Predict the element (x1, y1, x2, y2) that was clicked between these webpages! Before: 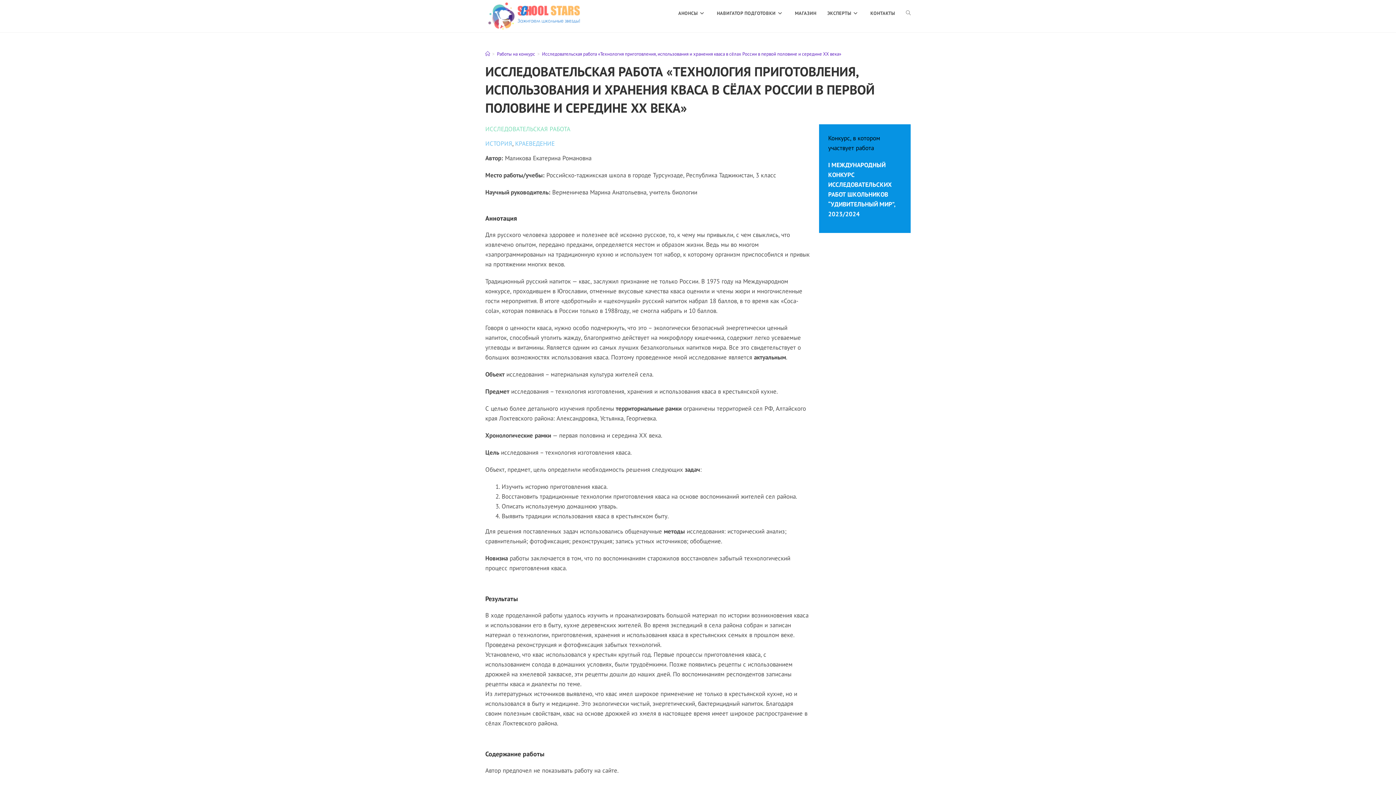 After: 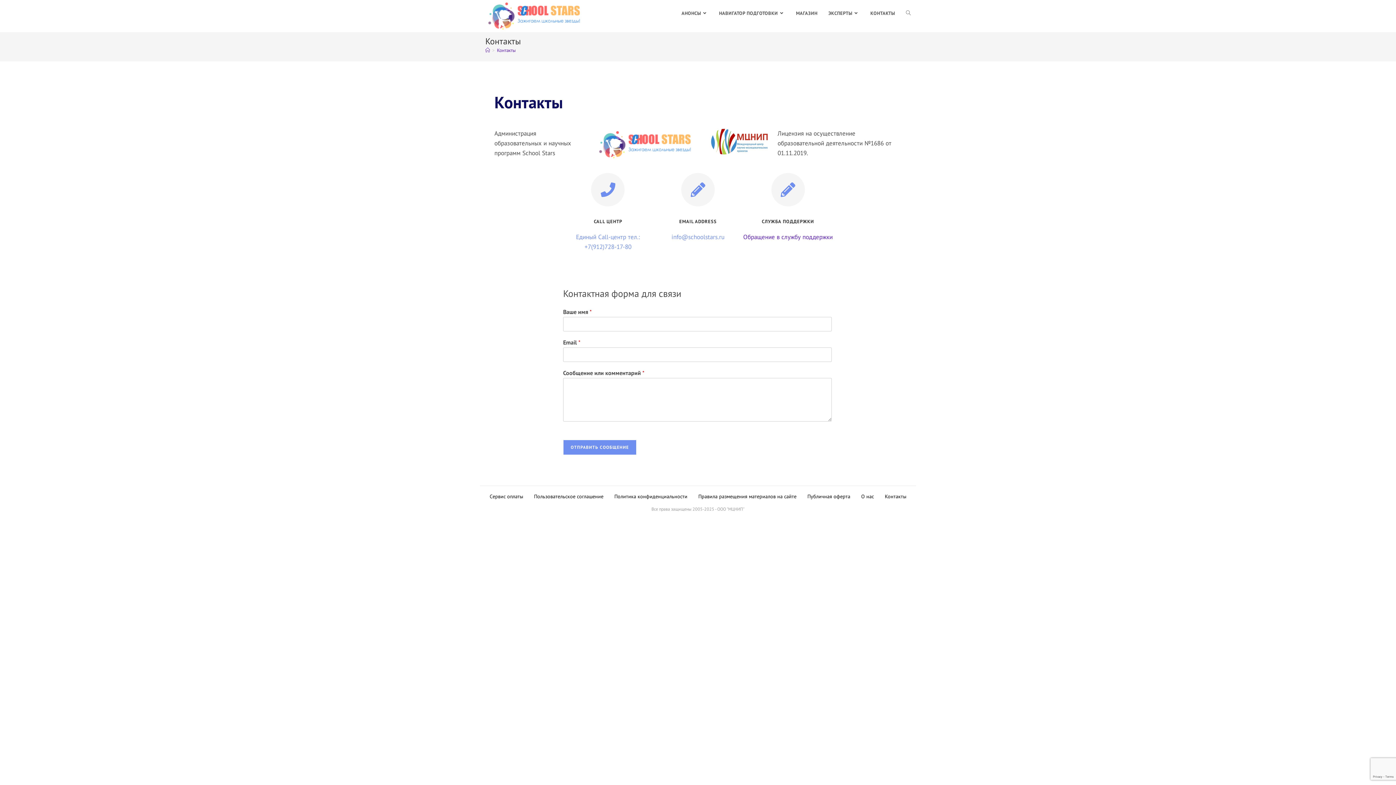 Action: label: КОНТАКТЫ bbox: (865, 0, 900, 26)